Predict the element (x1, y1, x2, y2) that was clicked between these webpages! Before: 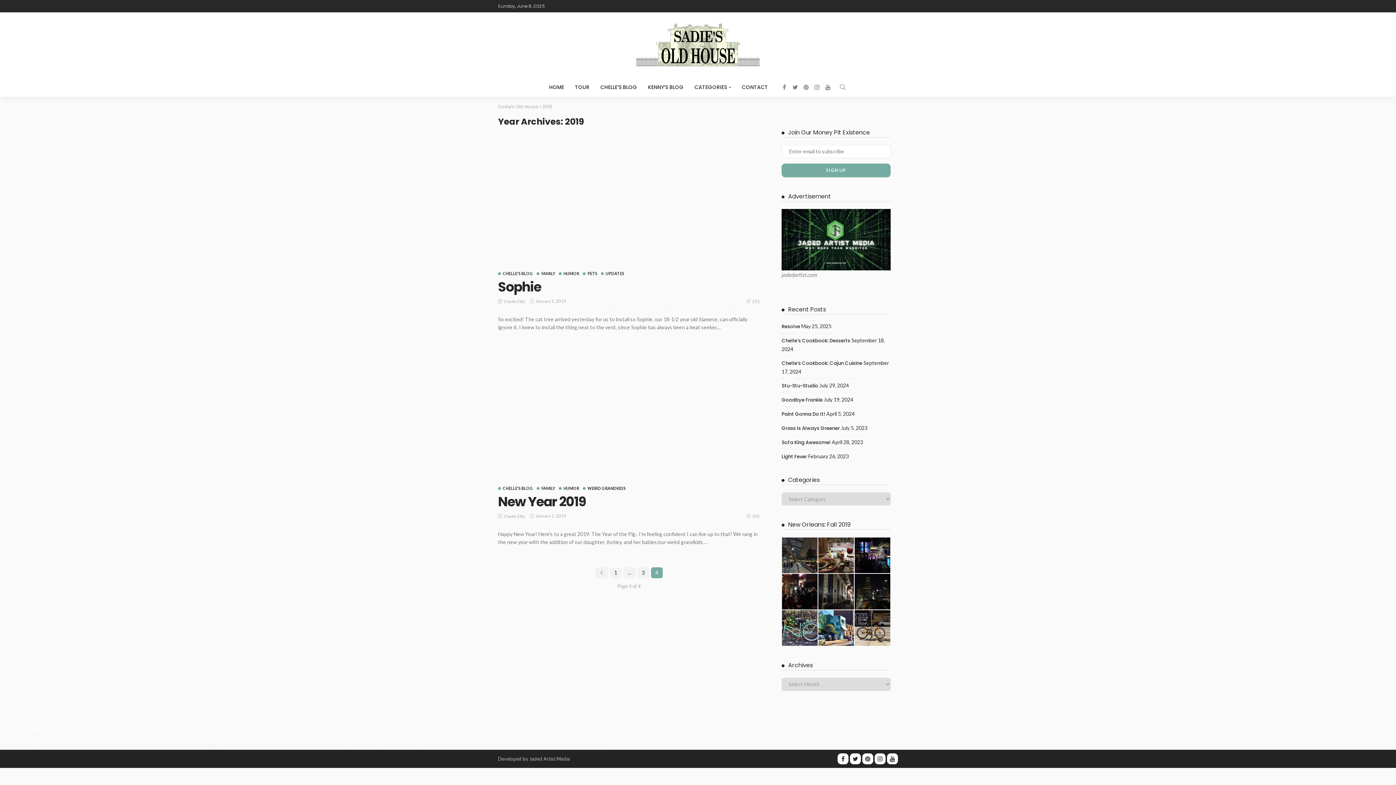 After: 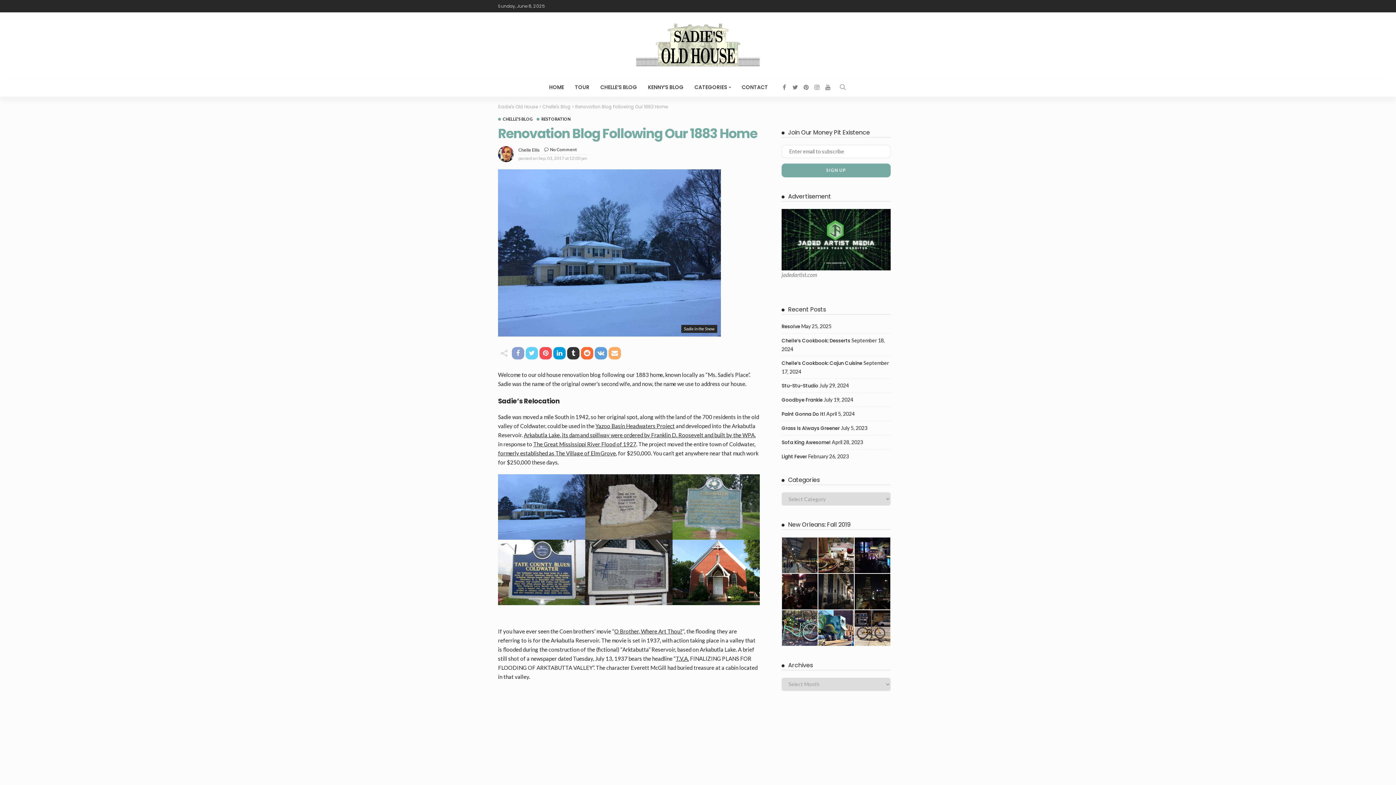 Action: label: TOUR bbox: (569, 77, 595, 96)